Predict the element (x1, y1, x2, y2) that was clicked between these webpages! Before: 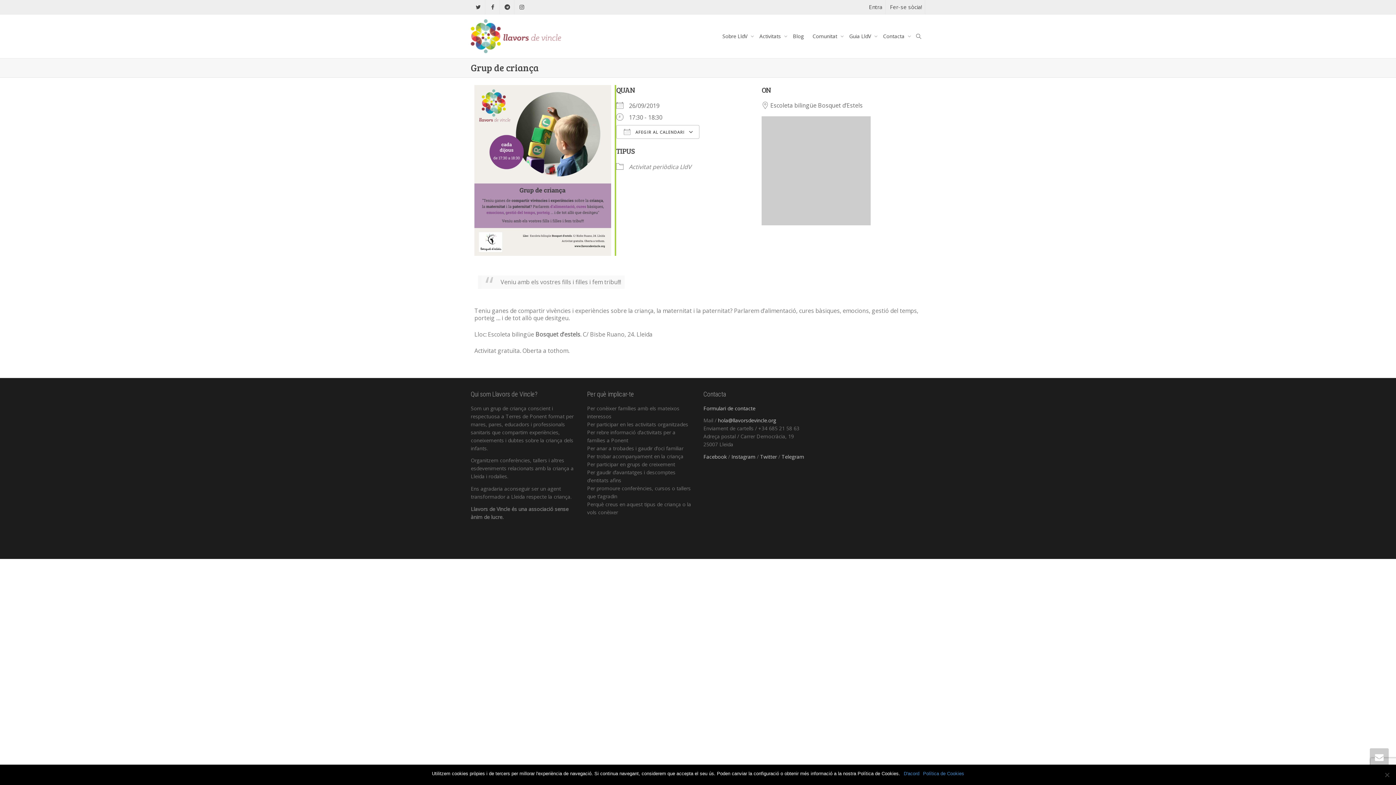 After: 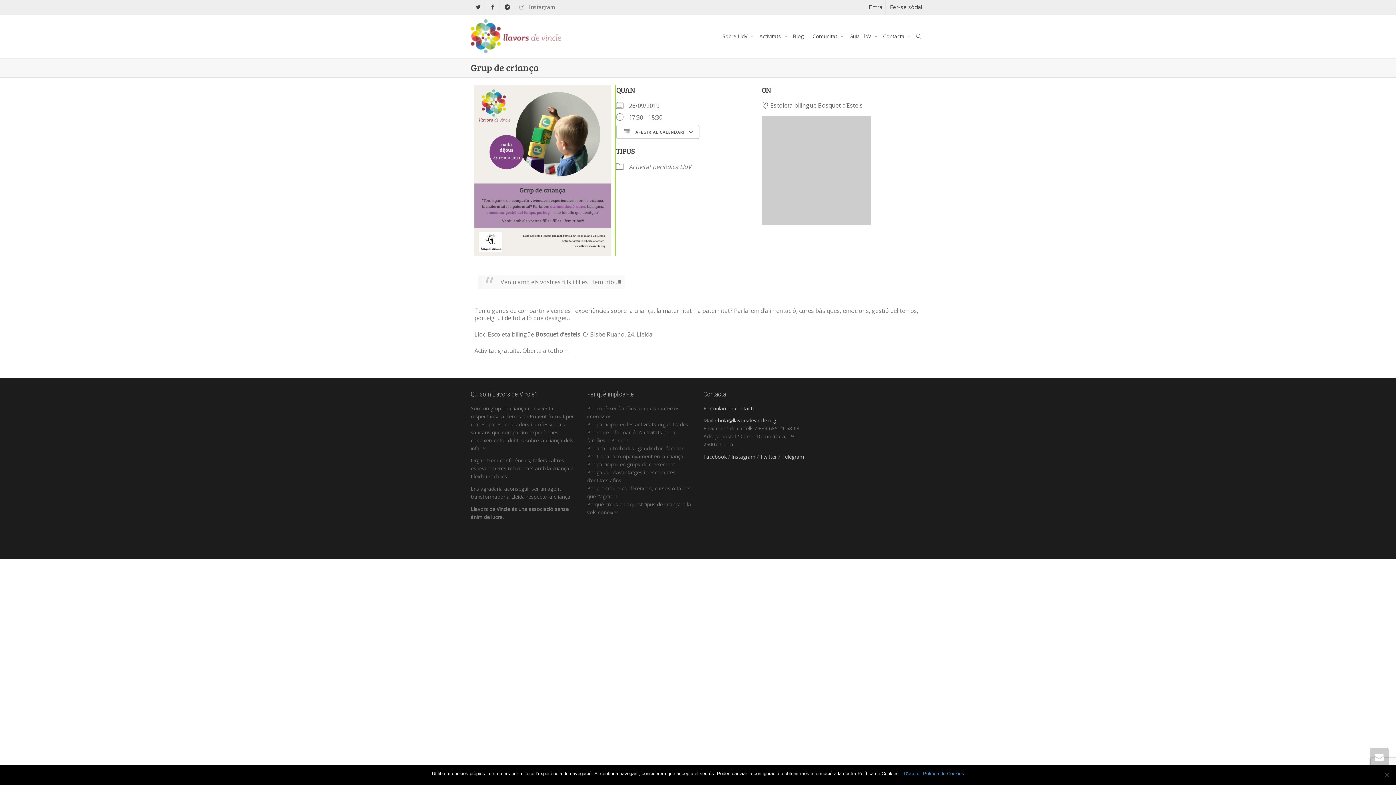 Action: label: Instagram bbox: (514, 0, 529, 14)